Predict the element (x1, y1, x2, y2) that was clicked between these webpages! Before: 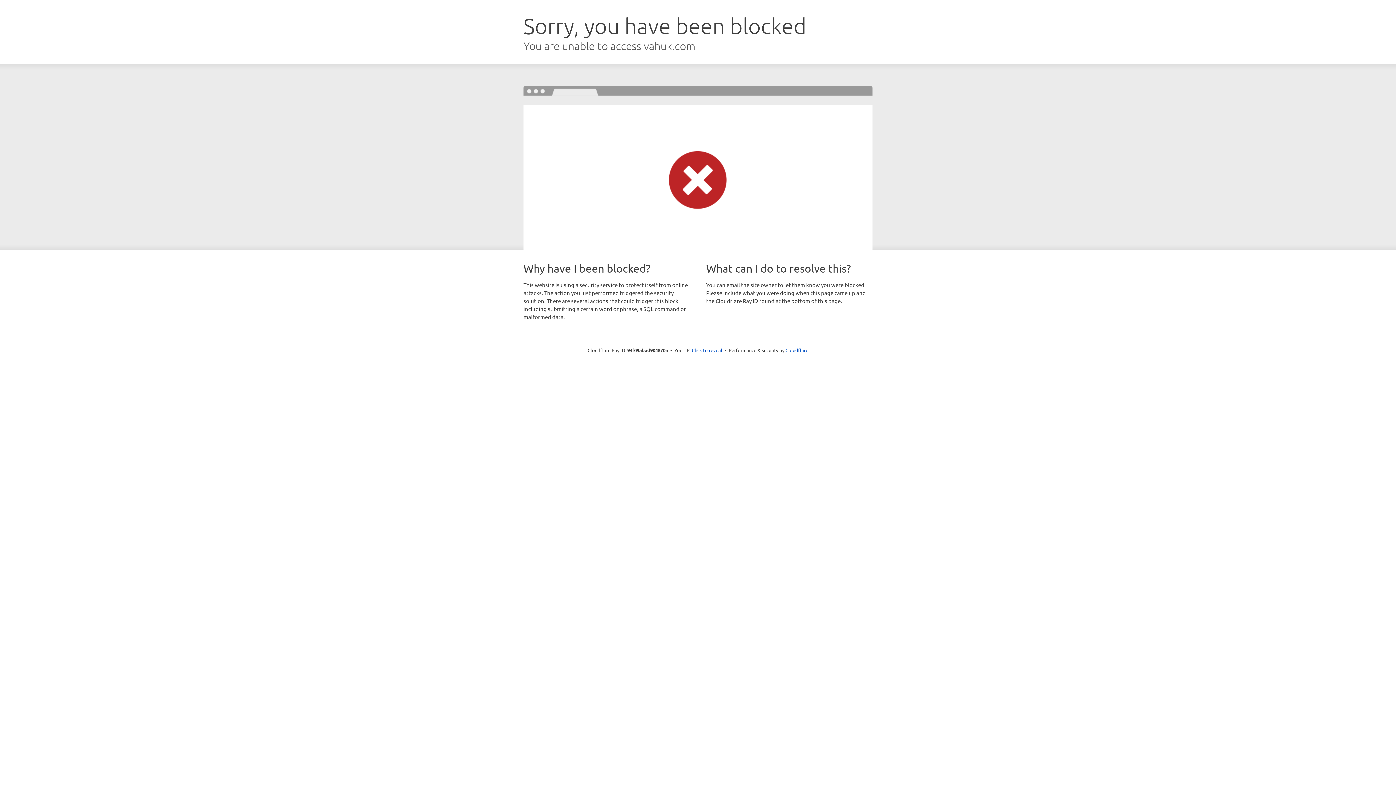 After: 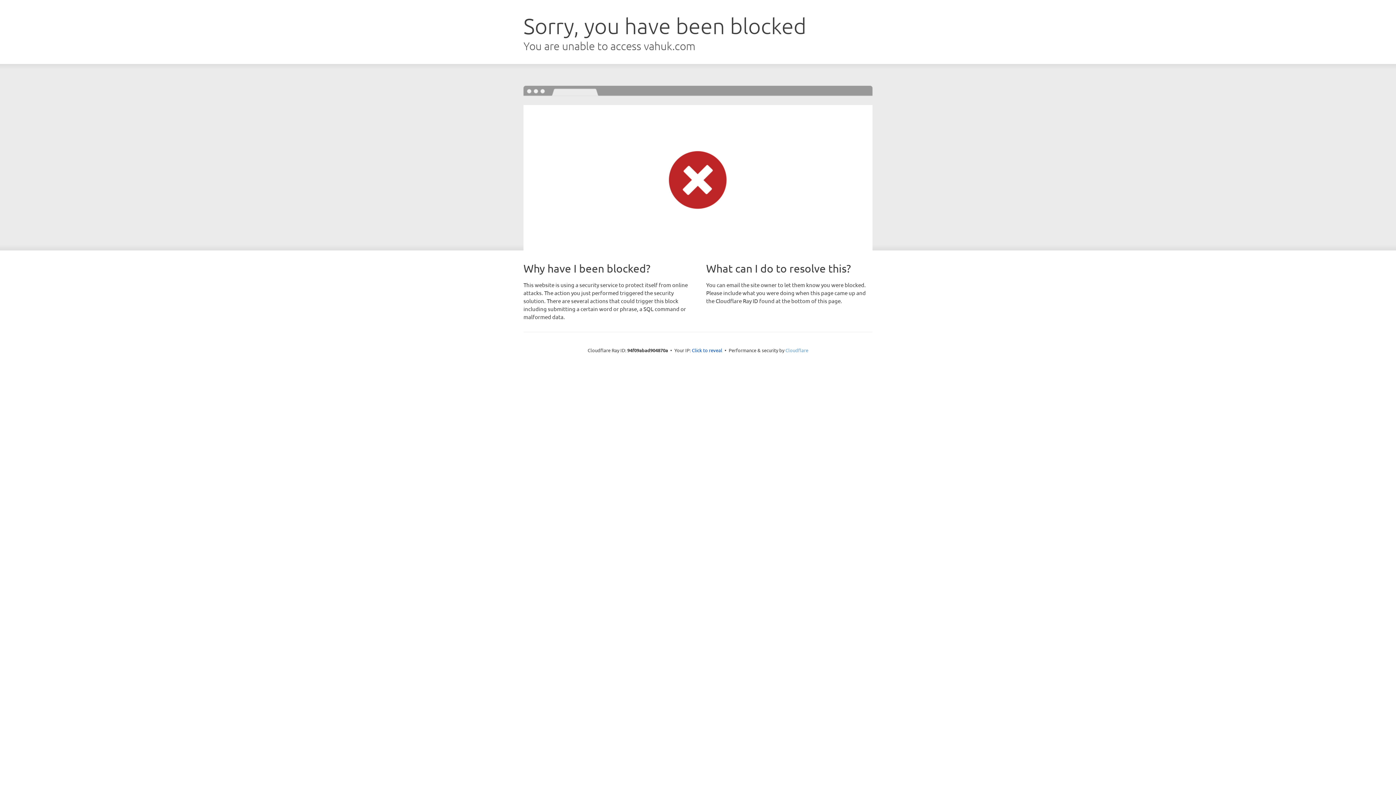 Action: label: Cloudflare bbox: (785, 347, 808, 353)